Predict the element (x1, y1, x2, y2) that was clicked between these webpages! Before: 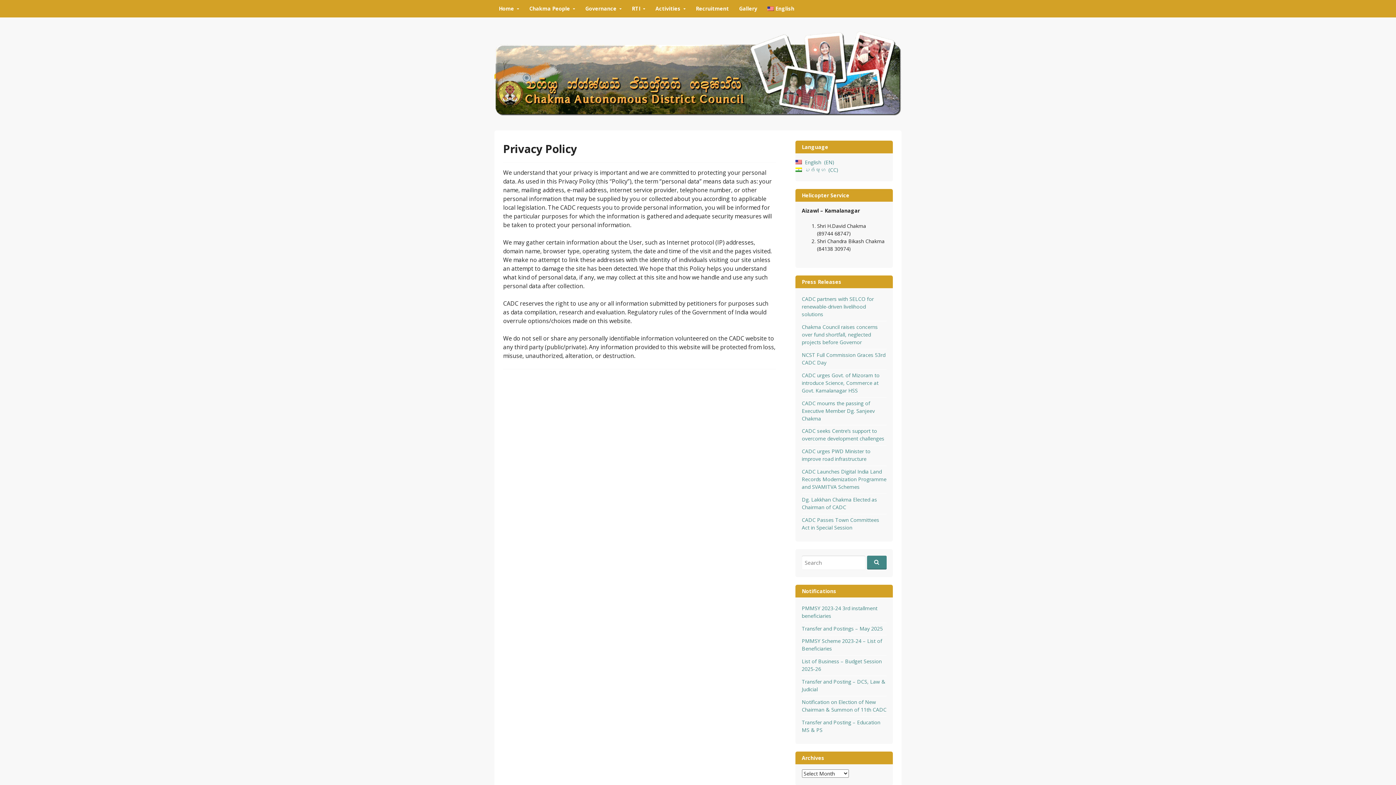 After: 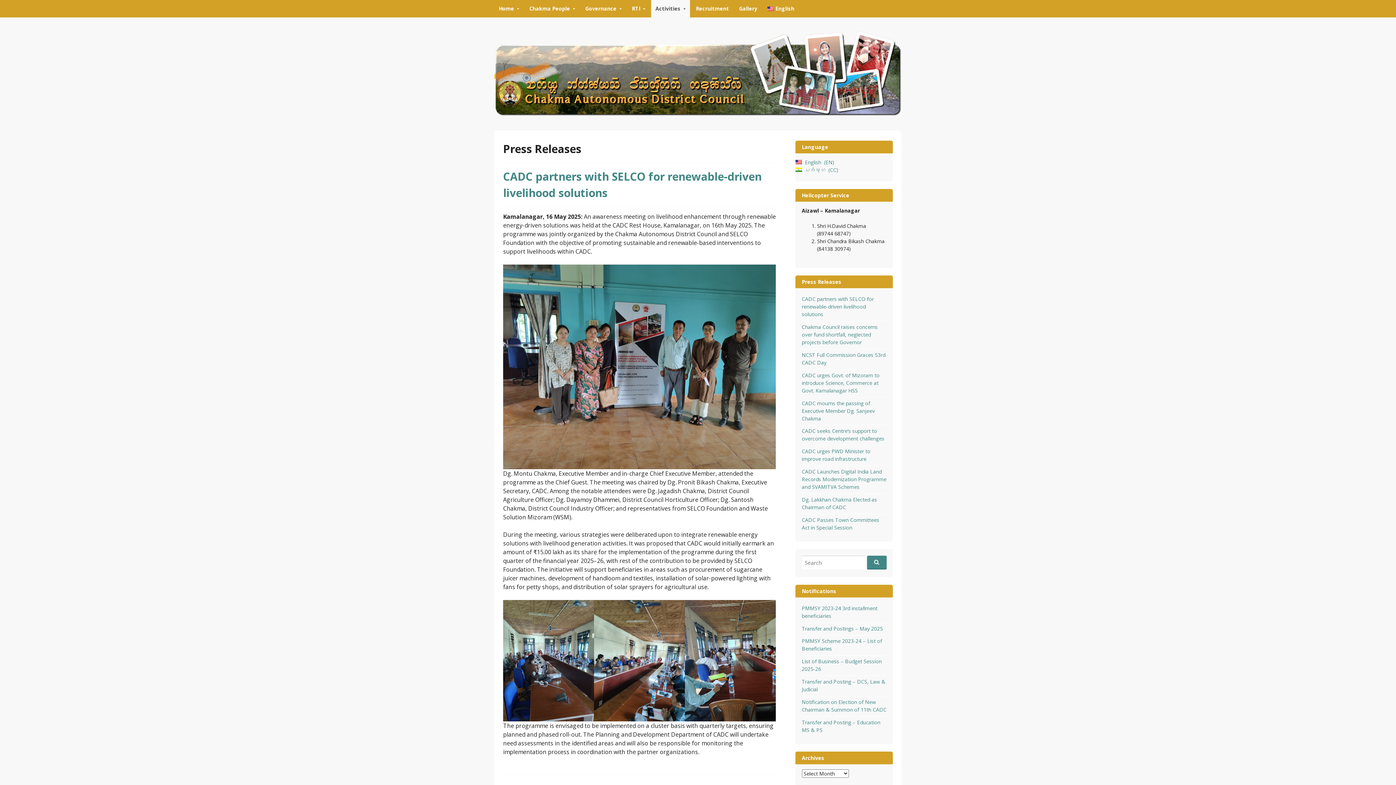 Action: label: Activities bbox: (651, 0, 690, 17)